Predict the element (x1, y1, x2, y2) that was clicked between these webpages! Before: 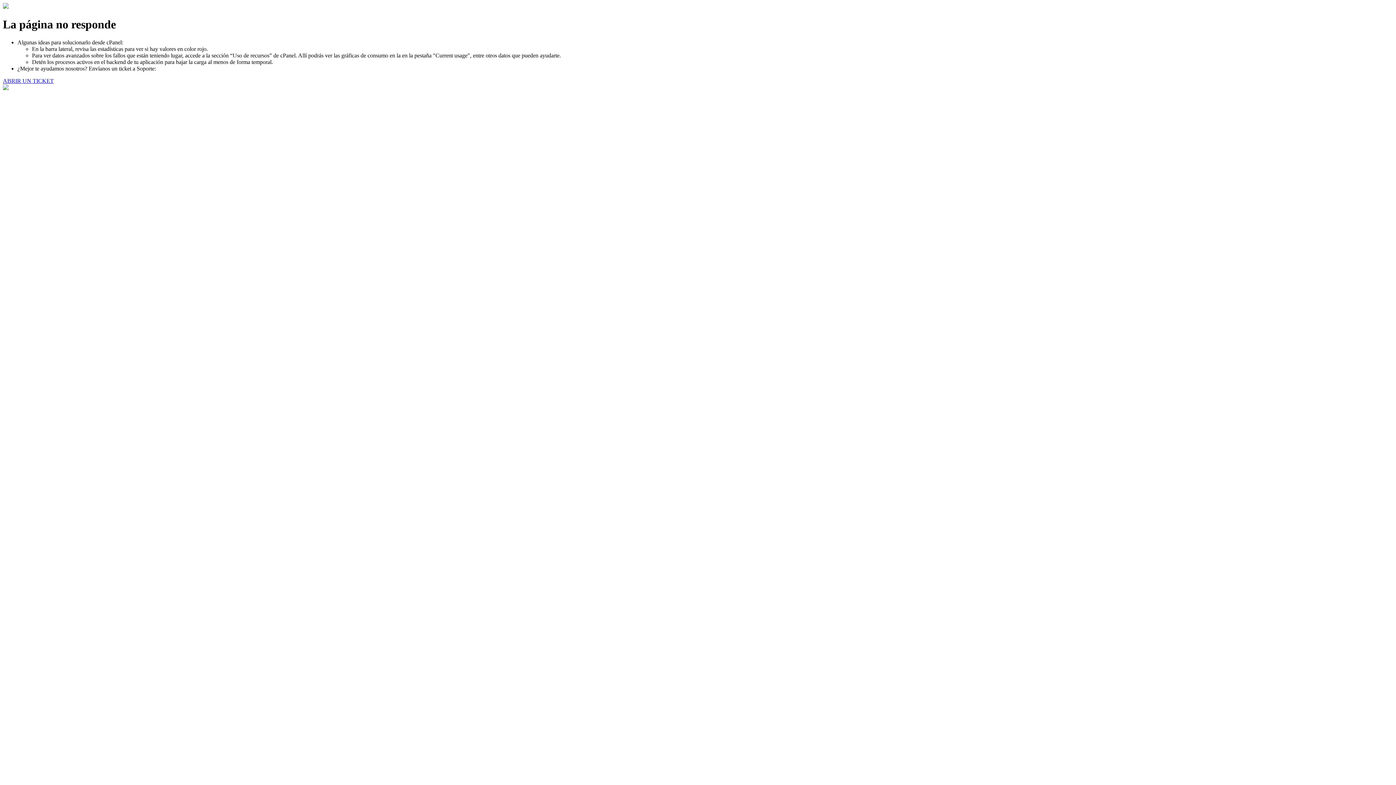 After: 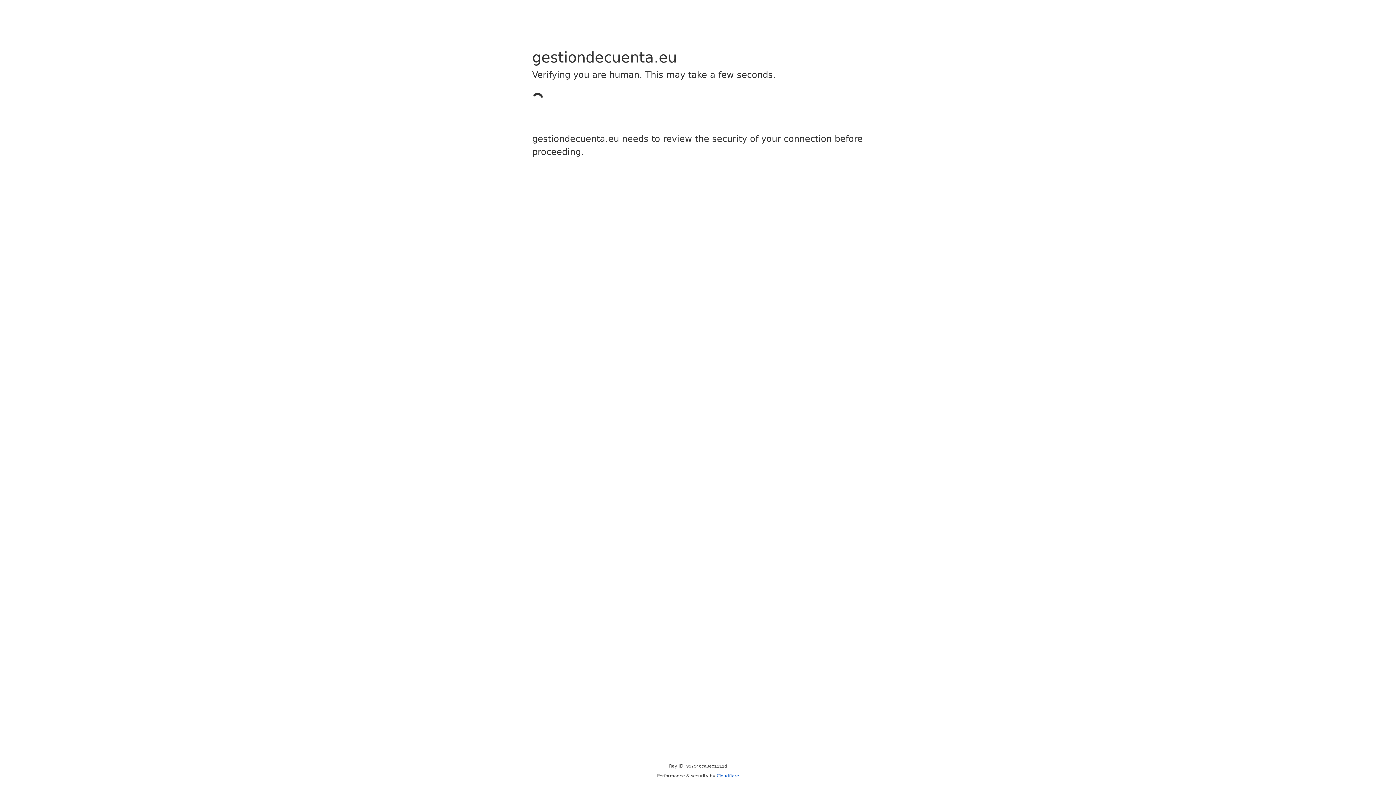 Action: label: ABRIR UN TICKET bbox: (2, 77, 53, 83)